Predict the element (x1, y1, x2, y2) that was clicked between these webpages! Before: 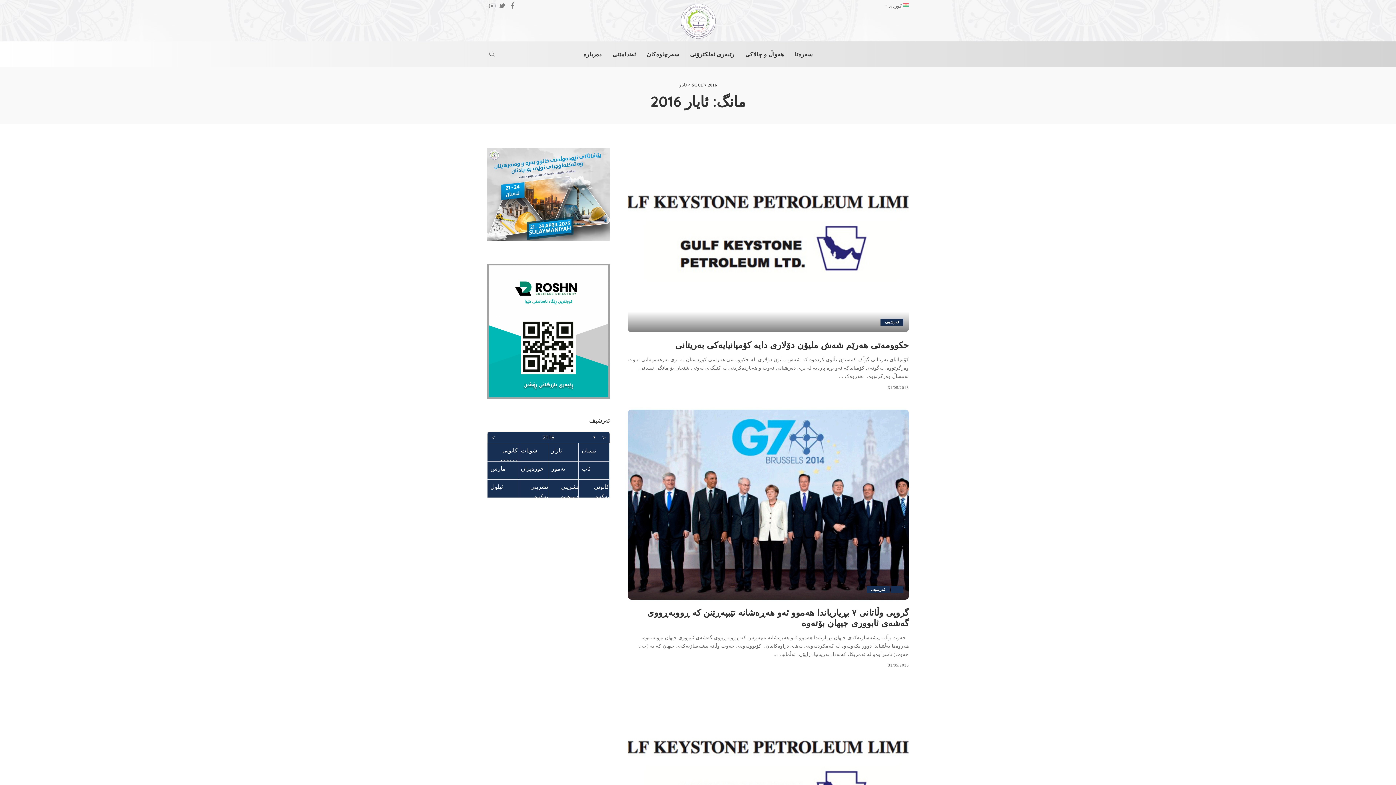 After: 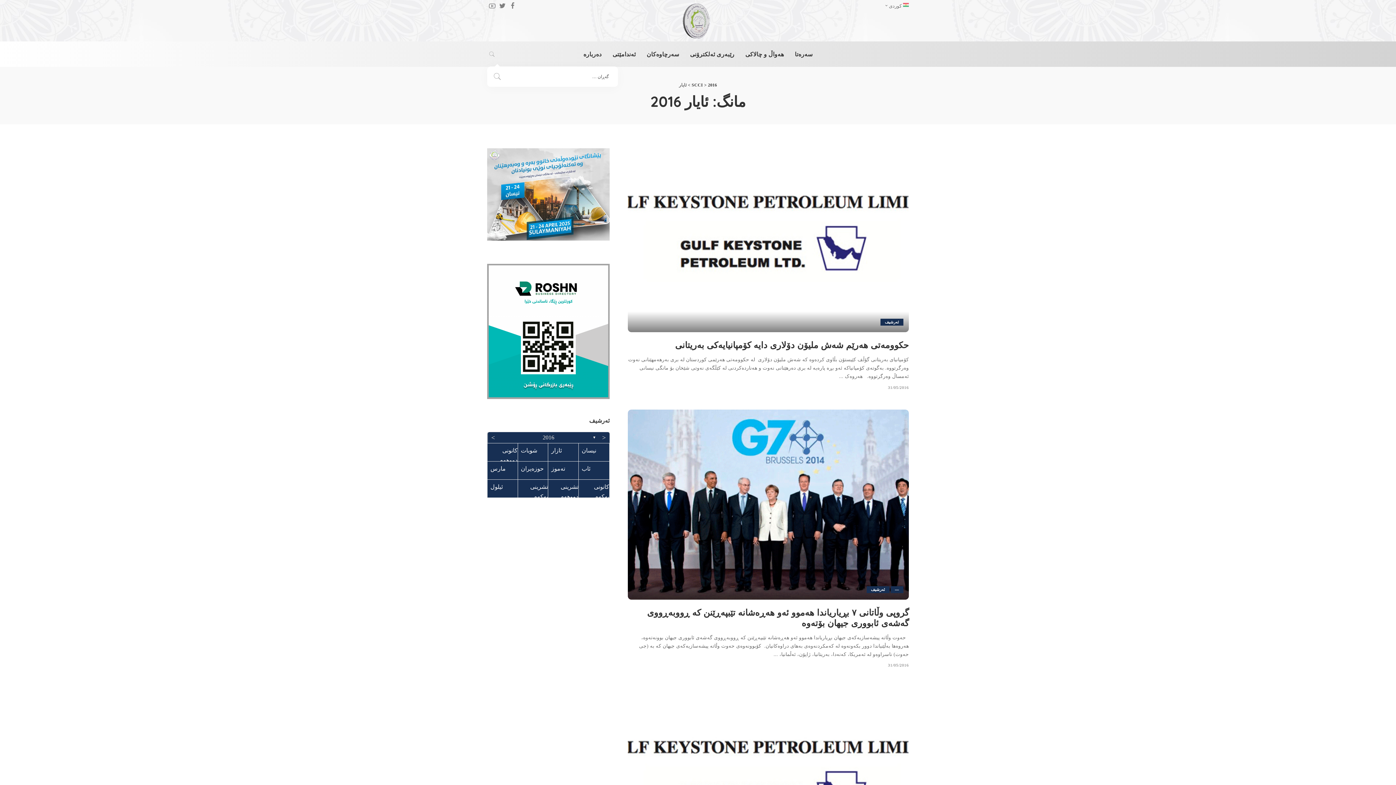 Action: bbox: (487, 41, 496, 66)